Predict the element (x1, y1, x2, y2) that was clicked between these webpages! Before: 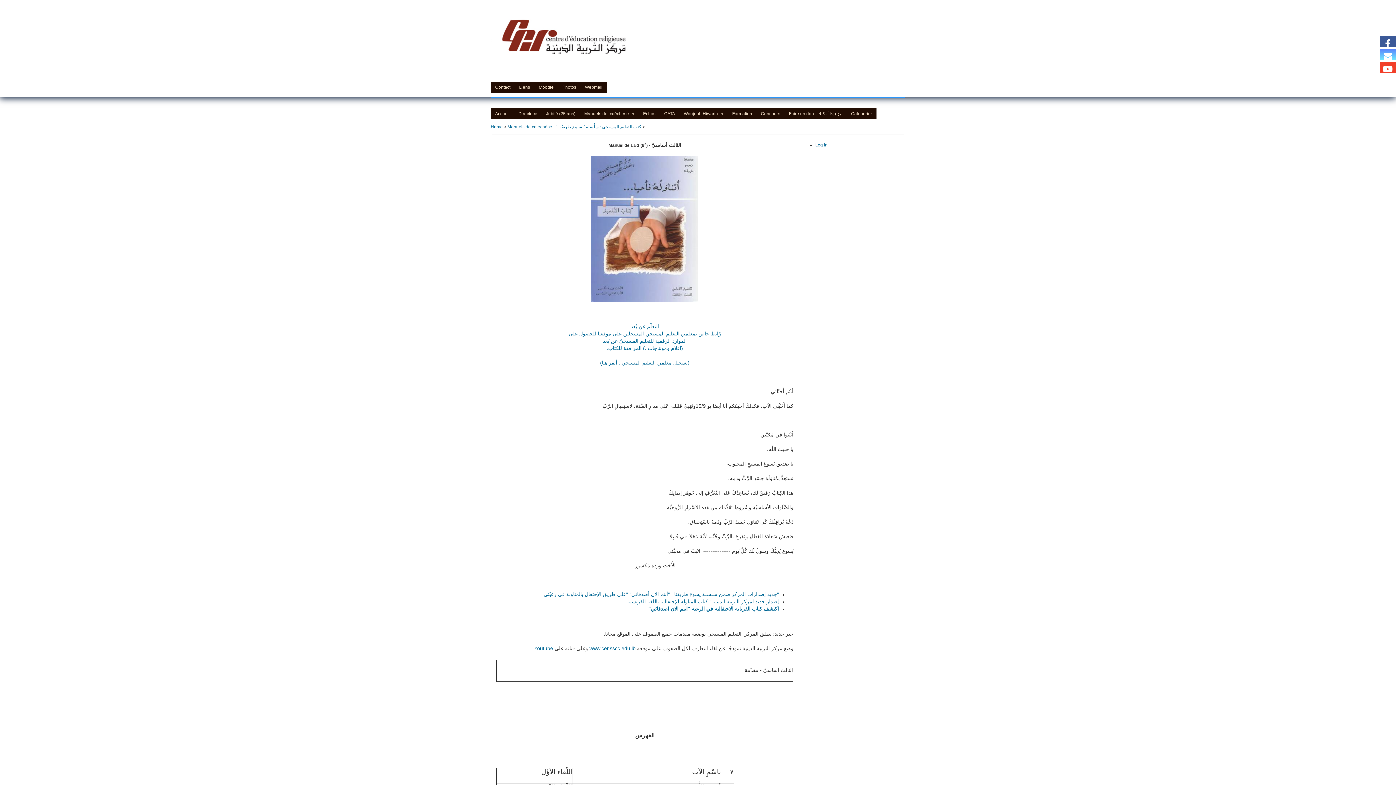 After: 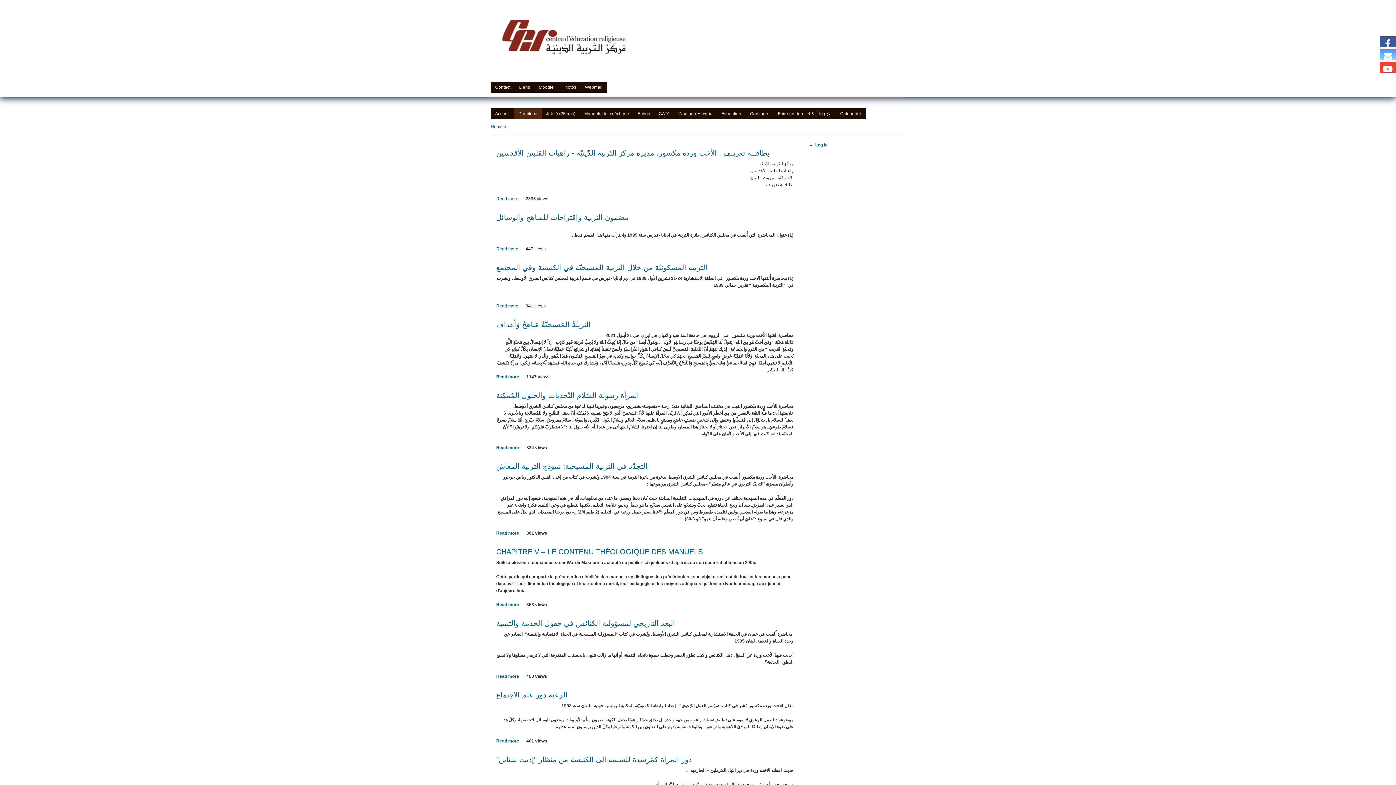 Action: bbox: (514, 108, 541, 119) label: Directrice